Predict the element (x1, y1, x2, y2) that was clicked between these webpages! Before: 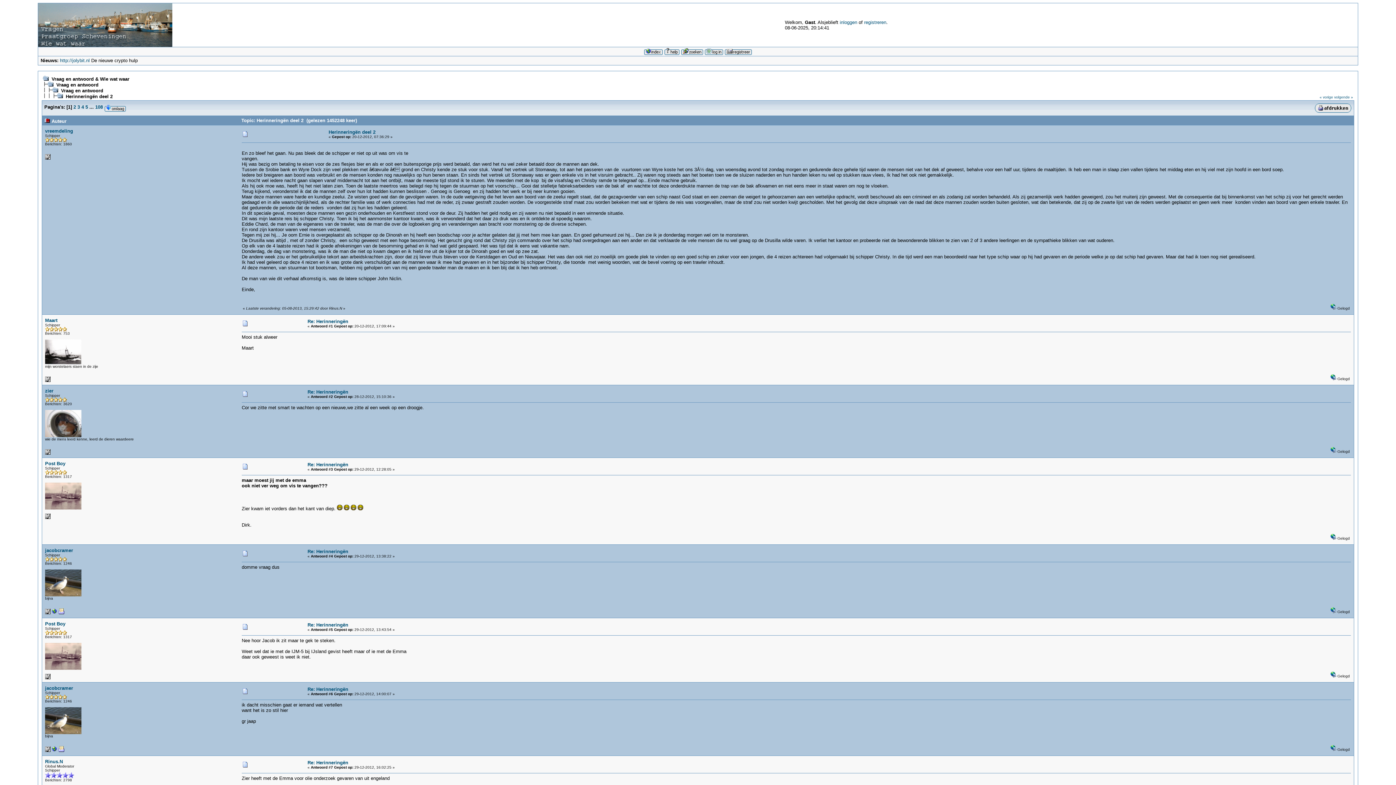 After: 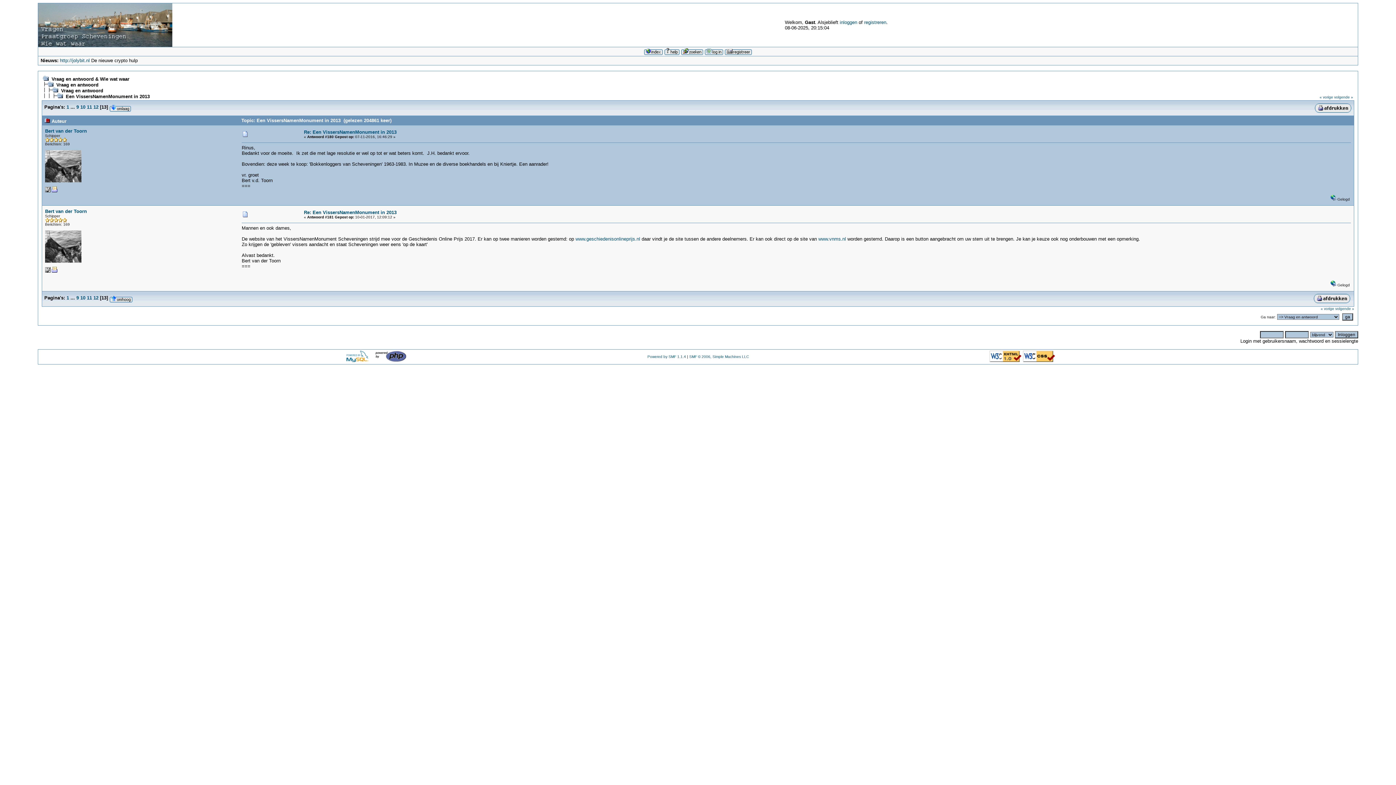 Action: bbox: (1320, 95, 1333, 99) label: « vorige